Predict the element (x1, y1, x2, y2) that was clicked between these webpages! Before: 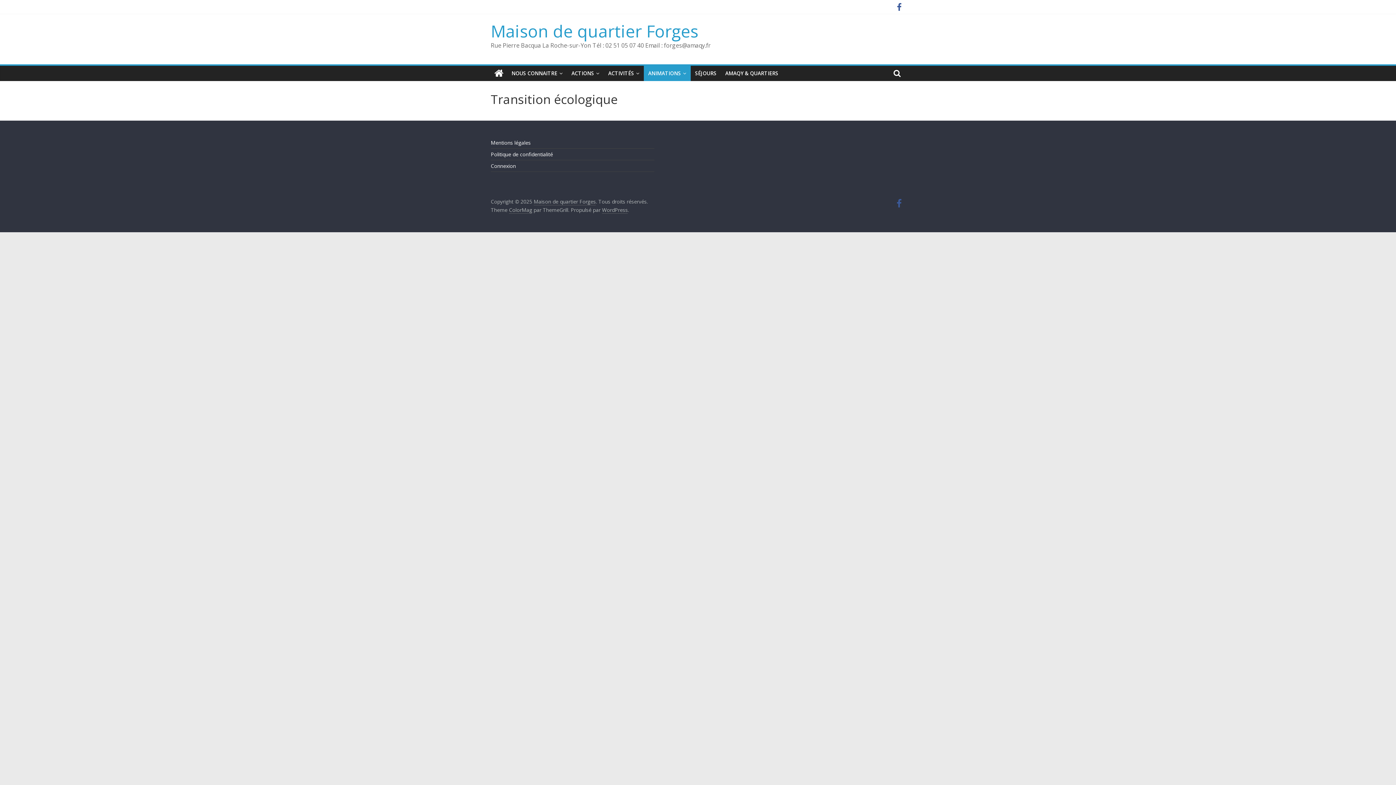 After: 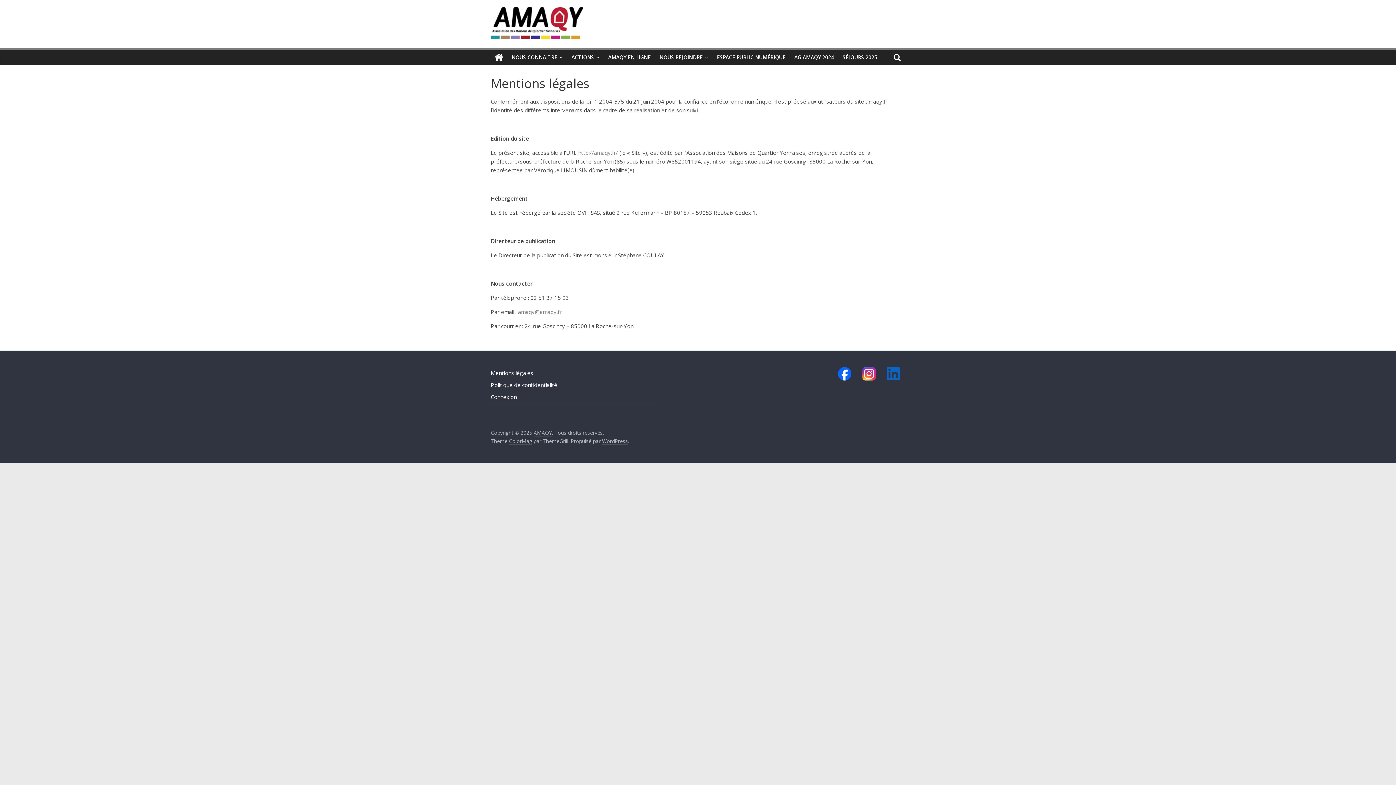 Action: bbox: (490, 139, 530, 146) label: Mentions légales